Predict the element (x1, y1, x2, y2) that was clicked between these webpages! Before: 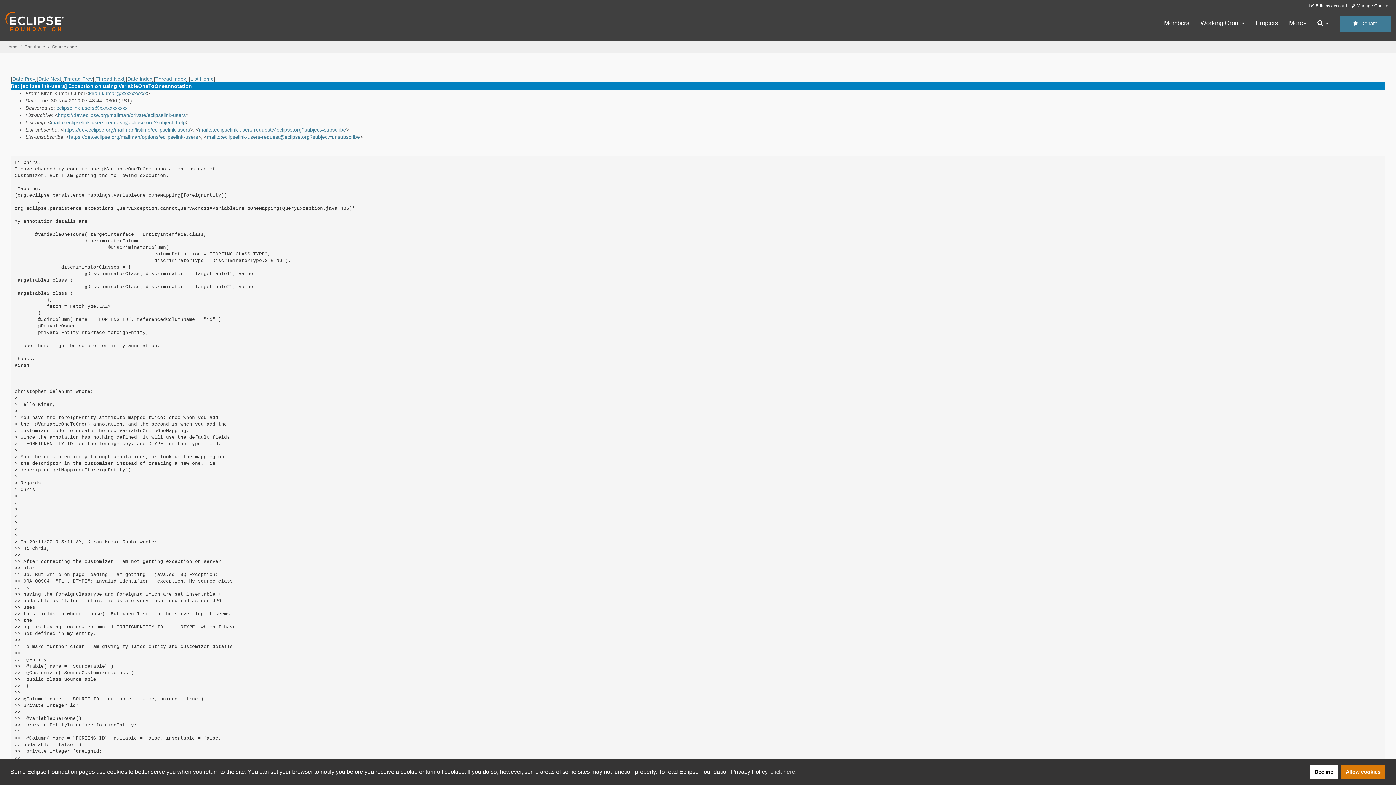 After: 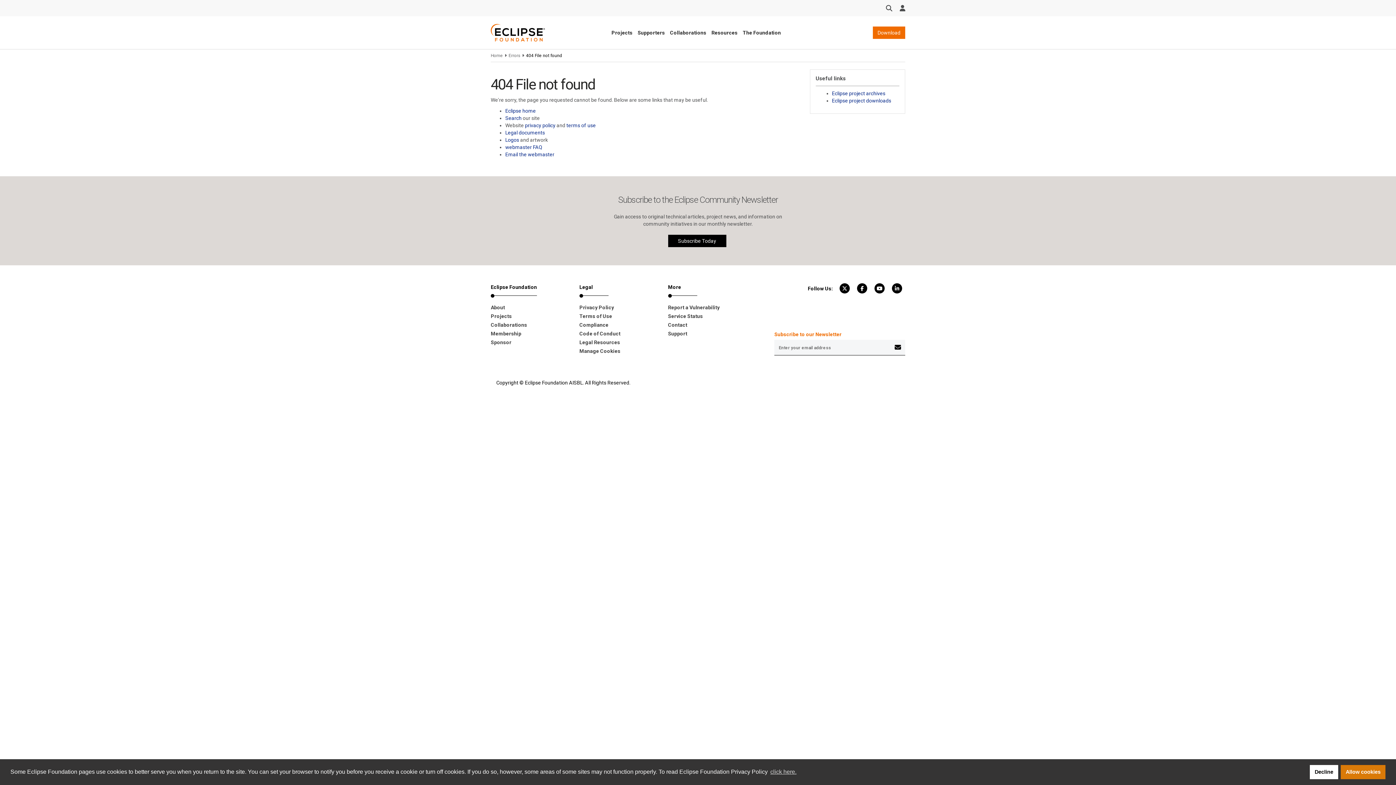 Action: bbox: (57, 112, 185, 118) label: https://dev.eclipse.org/mailman/private/eclipselink-users